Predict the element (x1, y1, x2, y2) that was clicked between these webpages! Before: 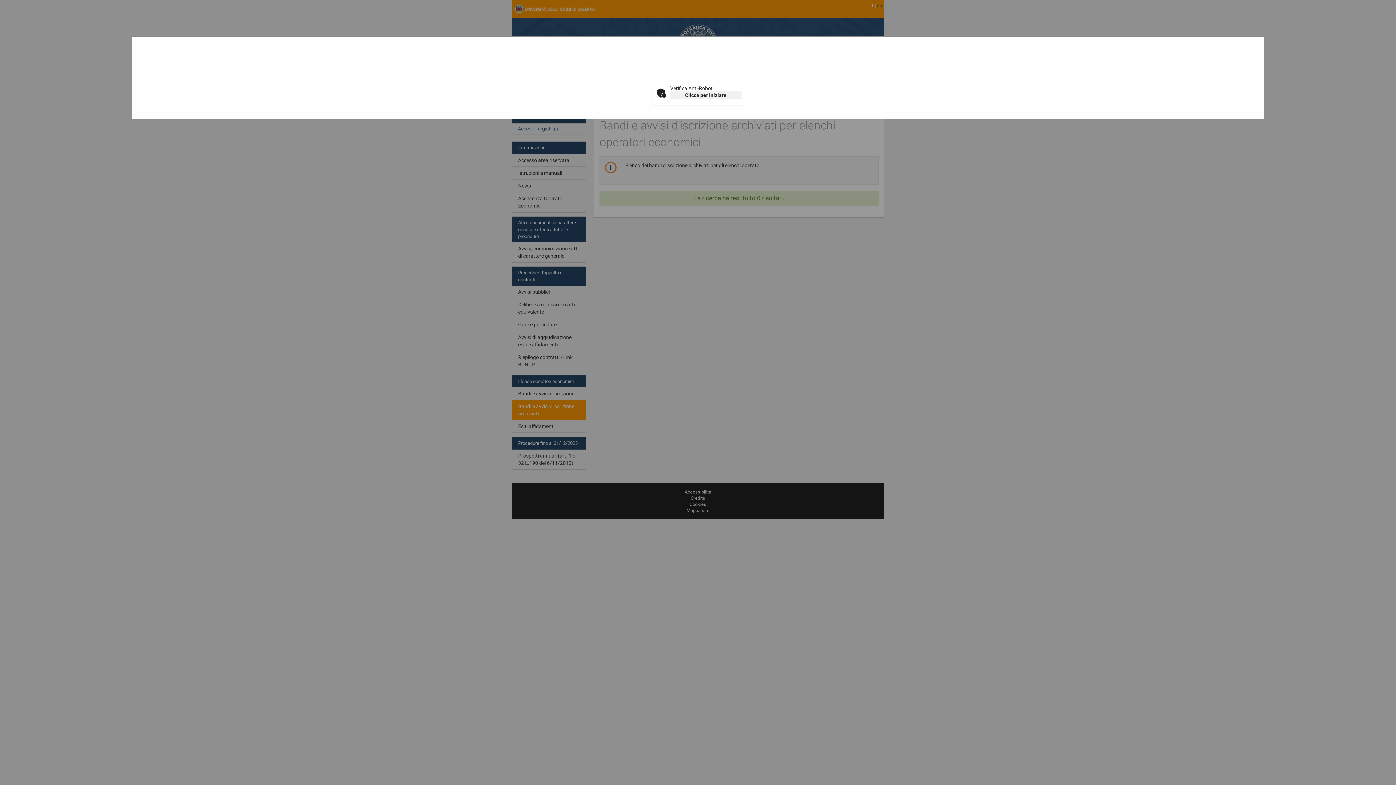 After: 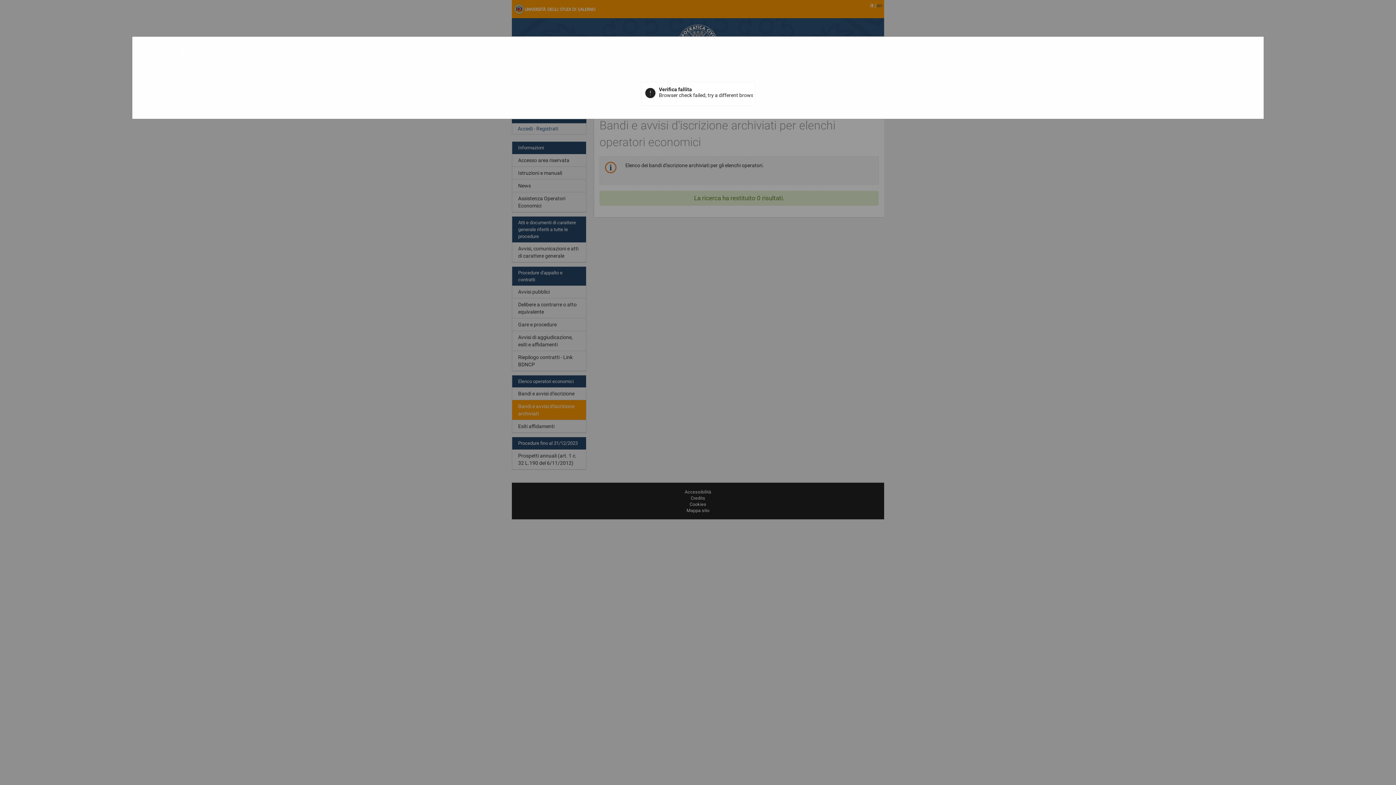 Action: bbox: (670, 91, 741, 99) label: Clicca per iniziare